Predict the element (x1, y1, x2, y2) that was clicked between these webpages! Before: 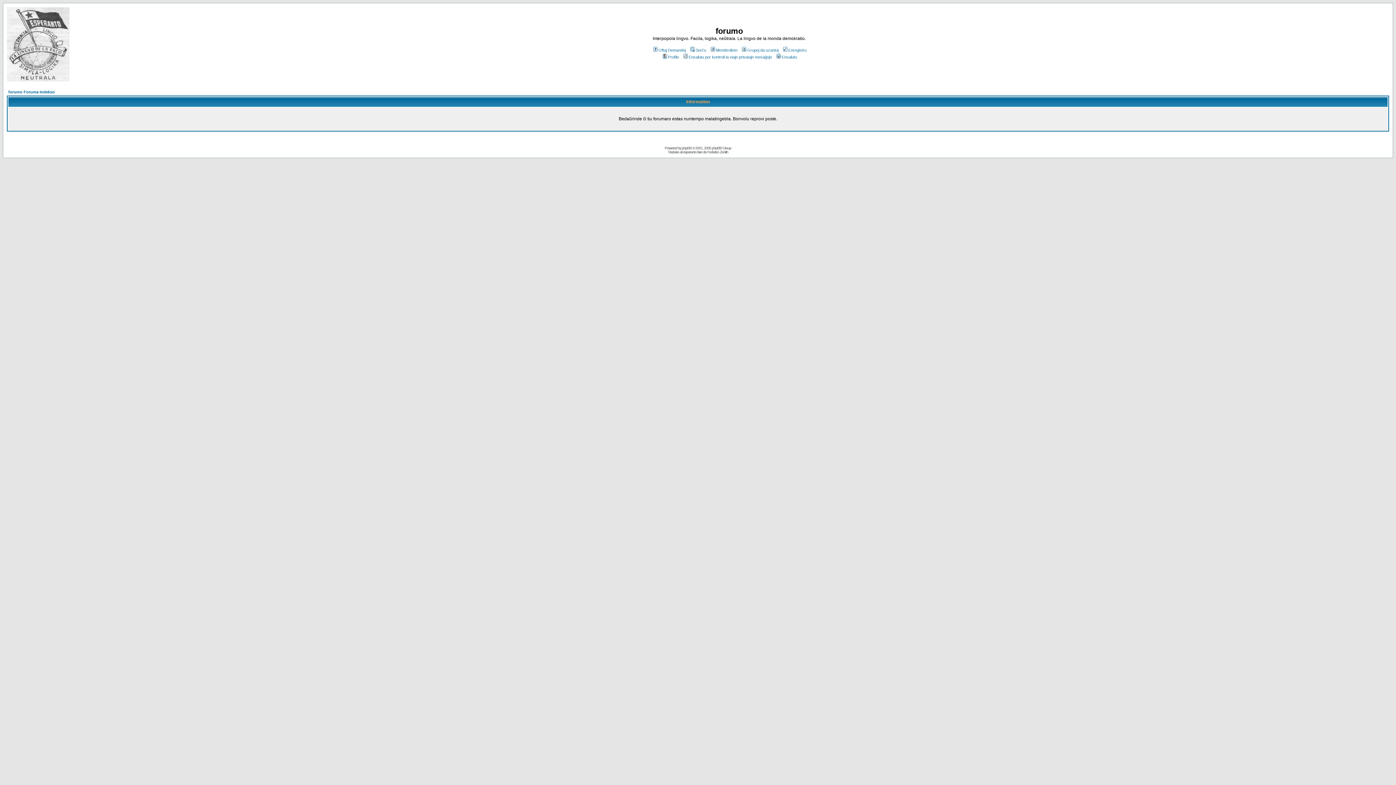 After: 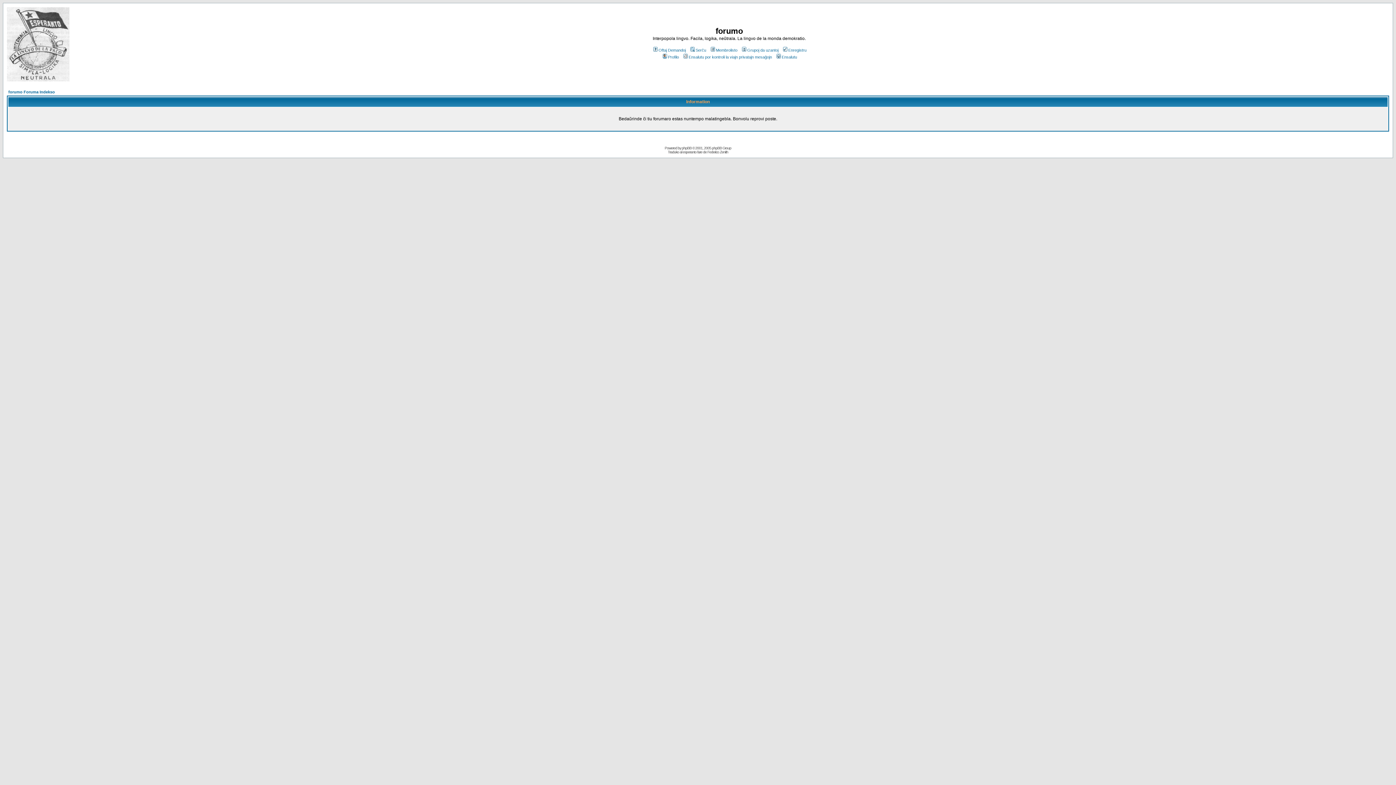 Action: label: Serĉu bbox: (689, 48, 706, 52)